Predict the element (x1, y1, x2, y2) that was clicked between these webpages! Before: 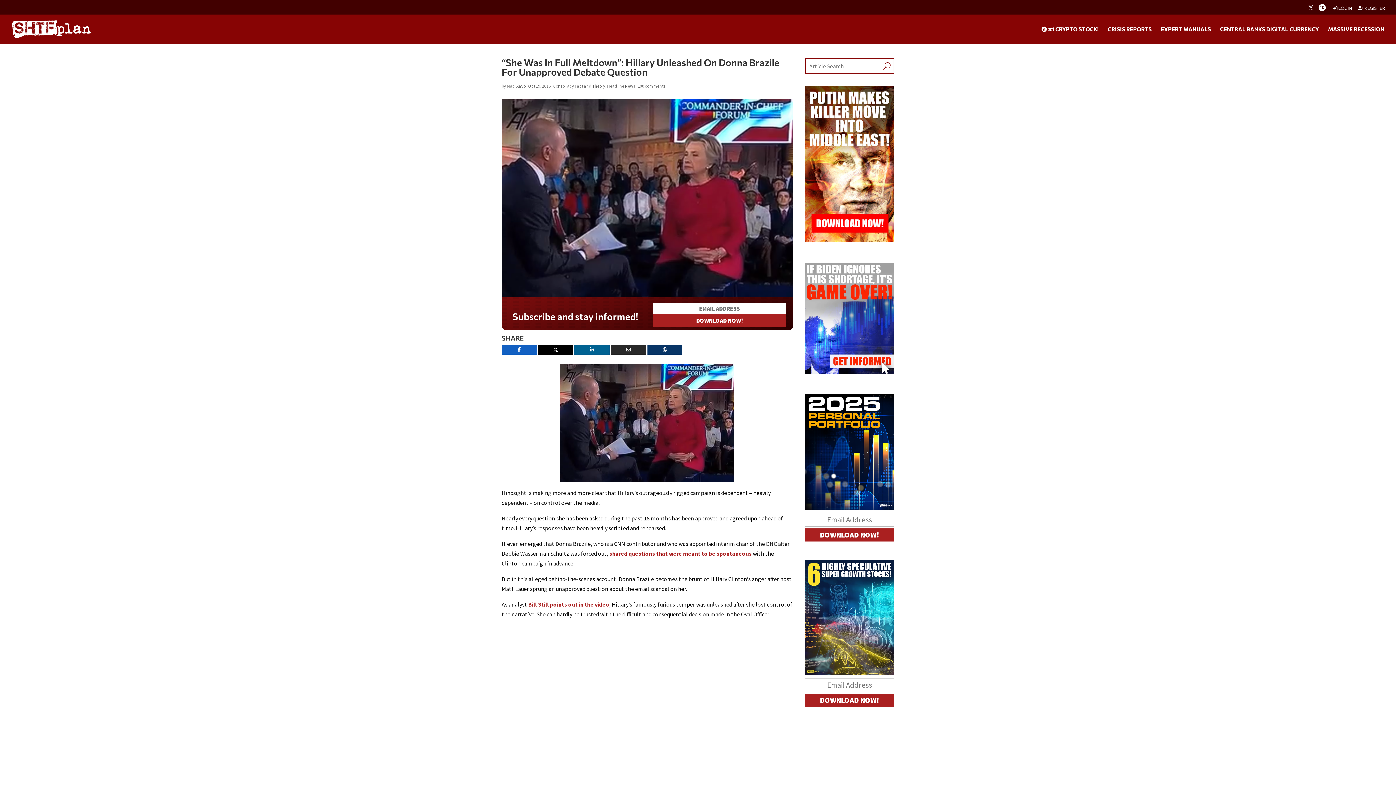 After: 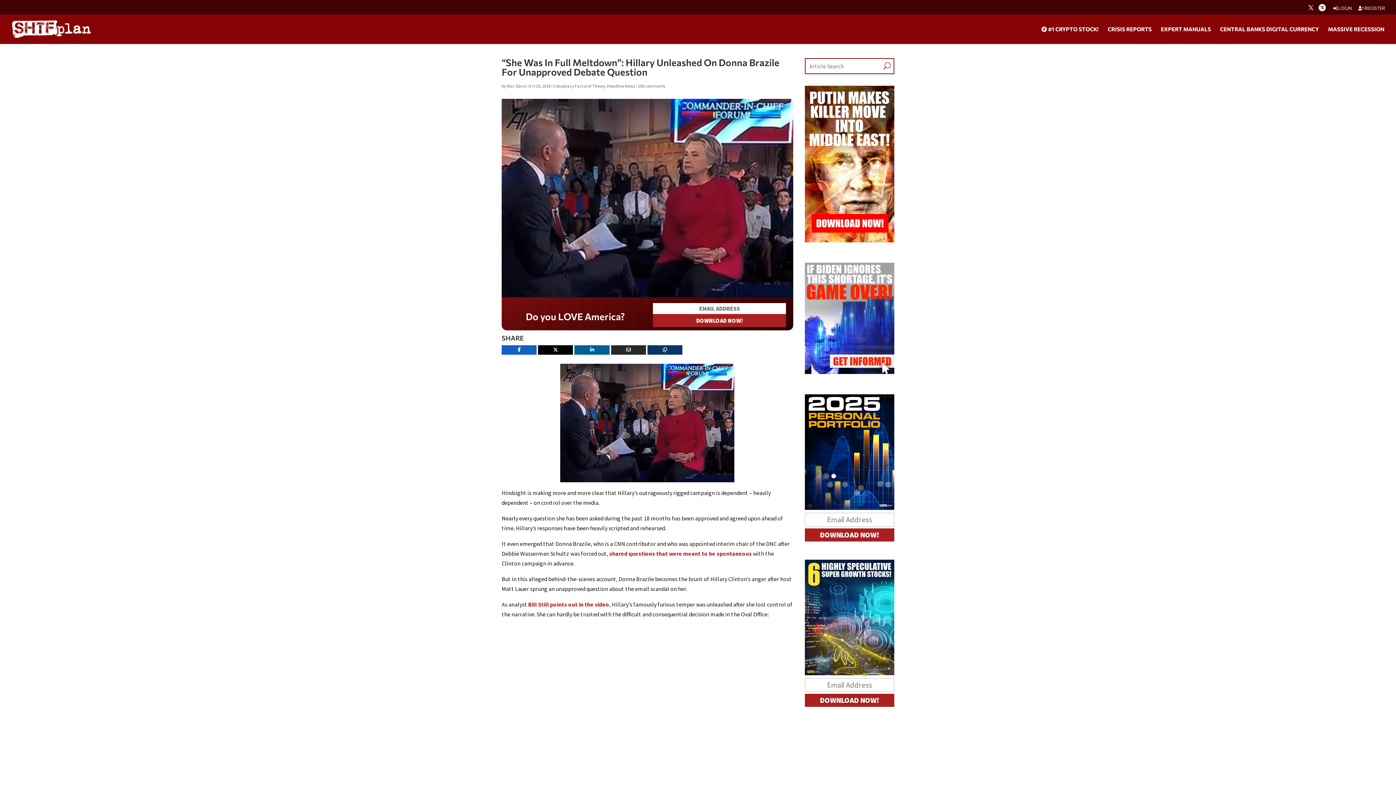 Action: bbox: (528, 601, 609, 608) label: Bill Still points out in the video